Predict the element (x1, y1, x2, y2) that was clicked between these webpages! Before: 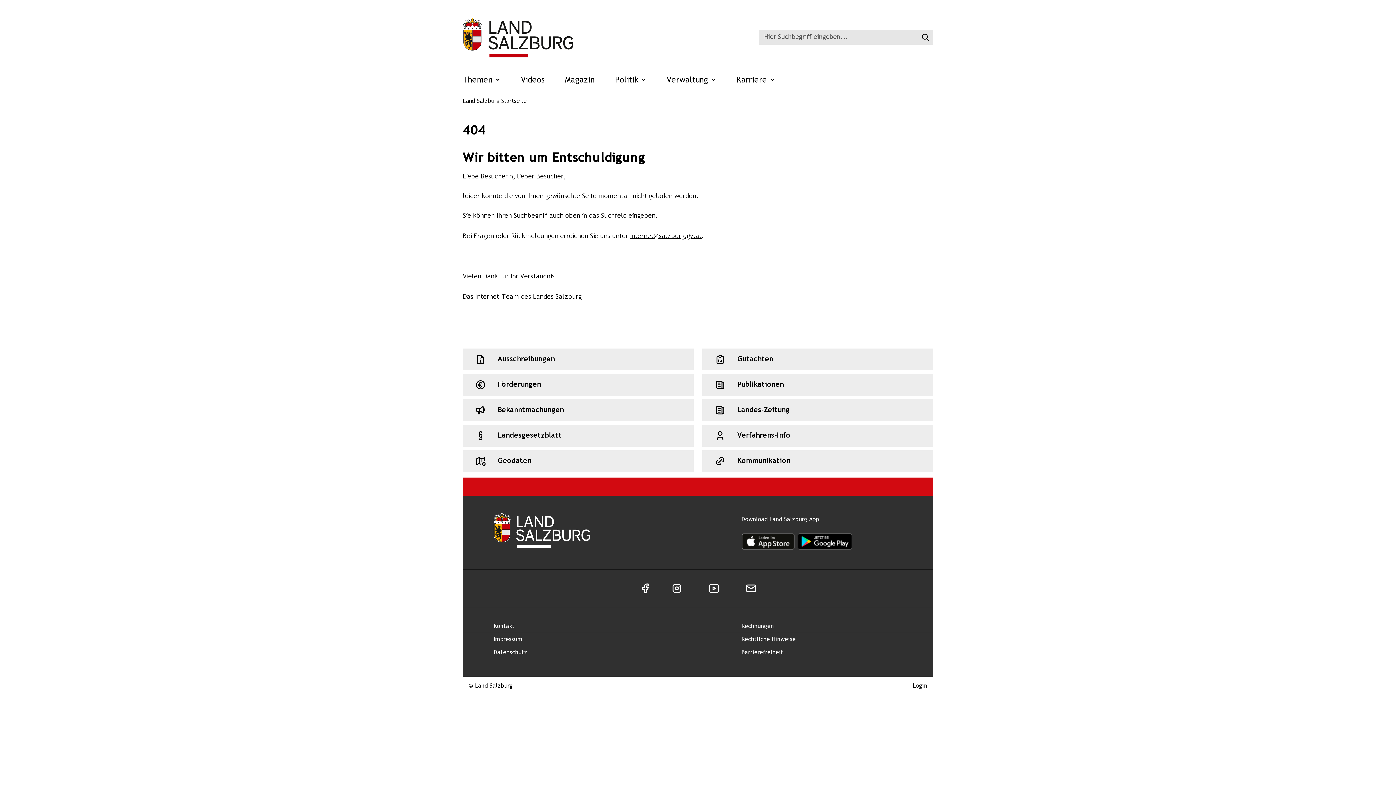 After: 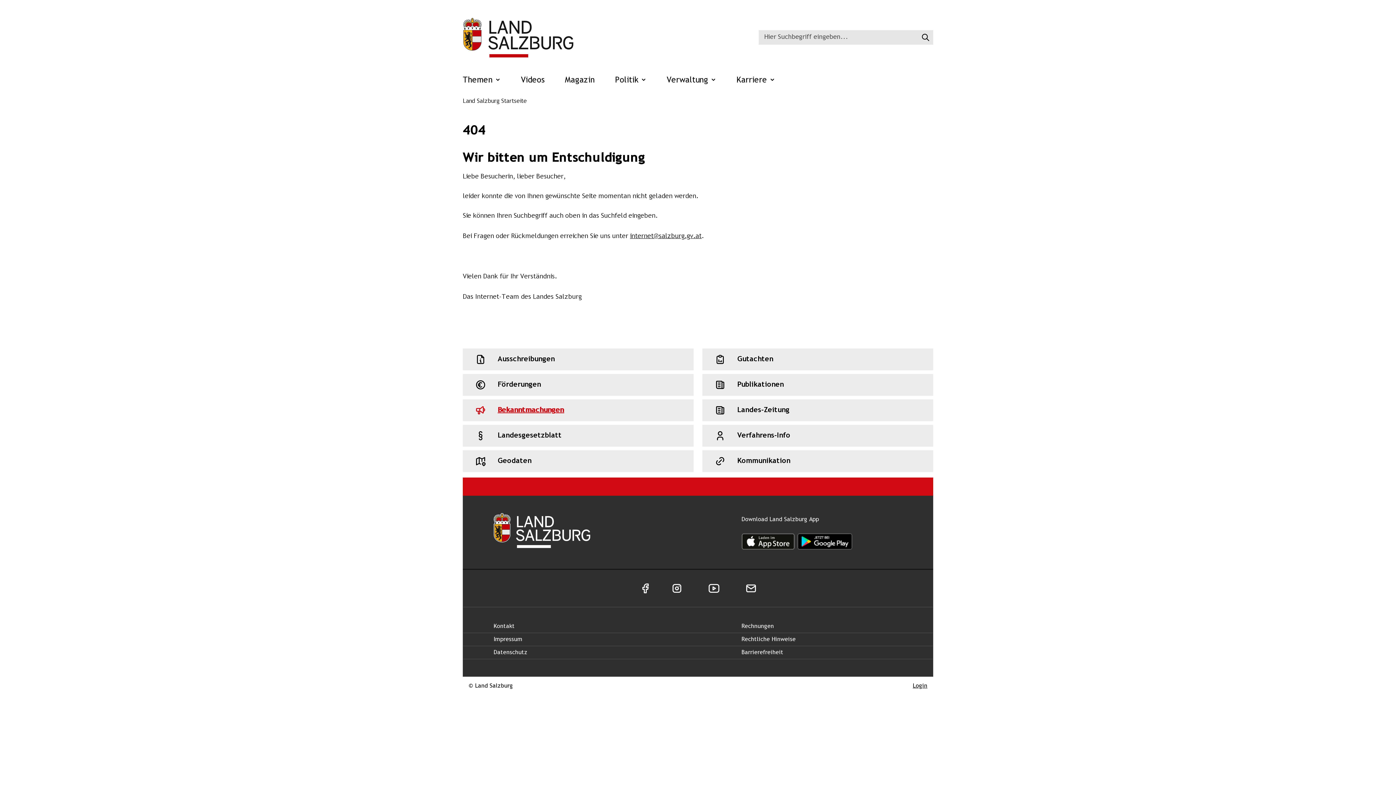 Action: label: Schnellzugriff: Bekanntmachungen bbox: (462, 399, 693, 421)